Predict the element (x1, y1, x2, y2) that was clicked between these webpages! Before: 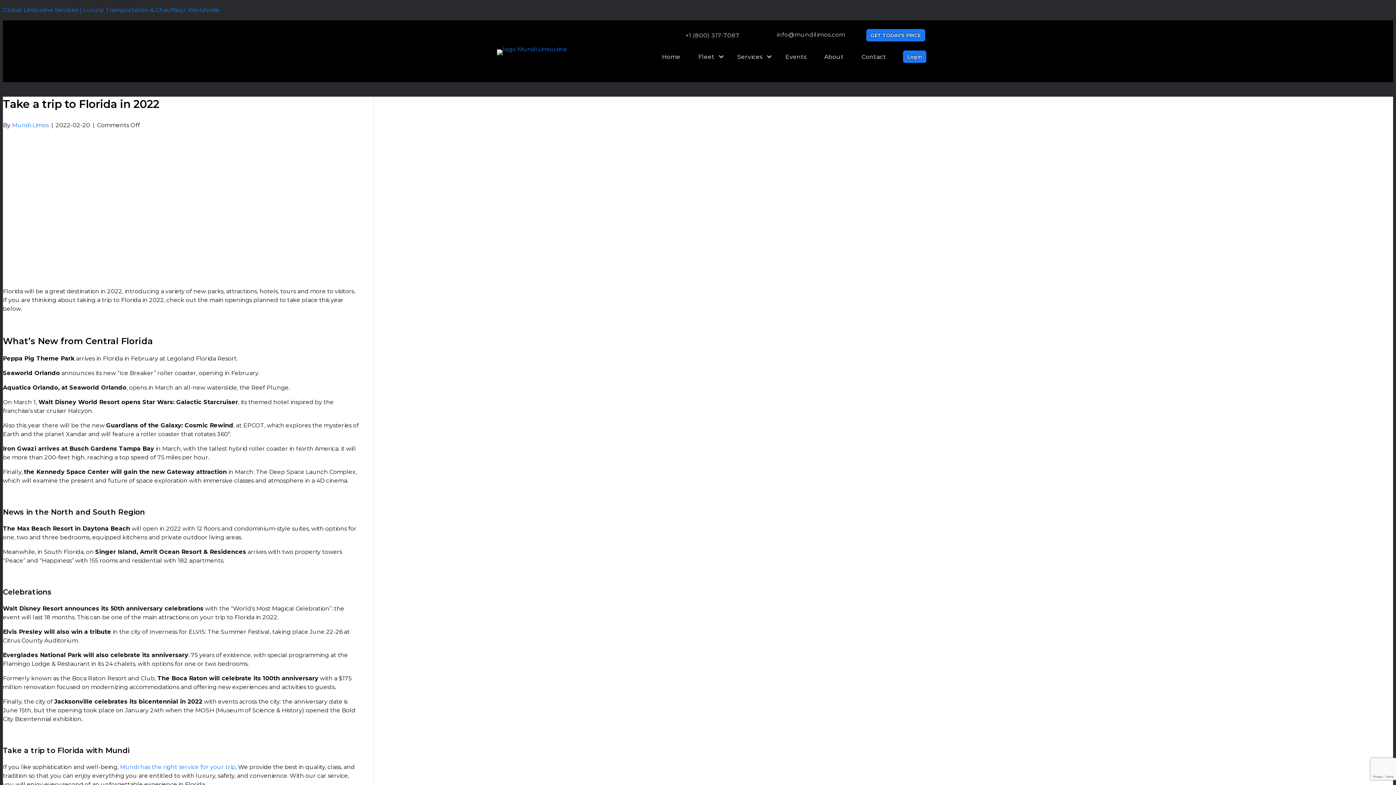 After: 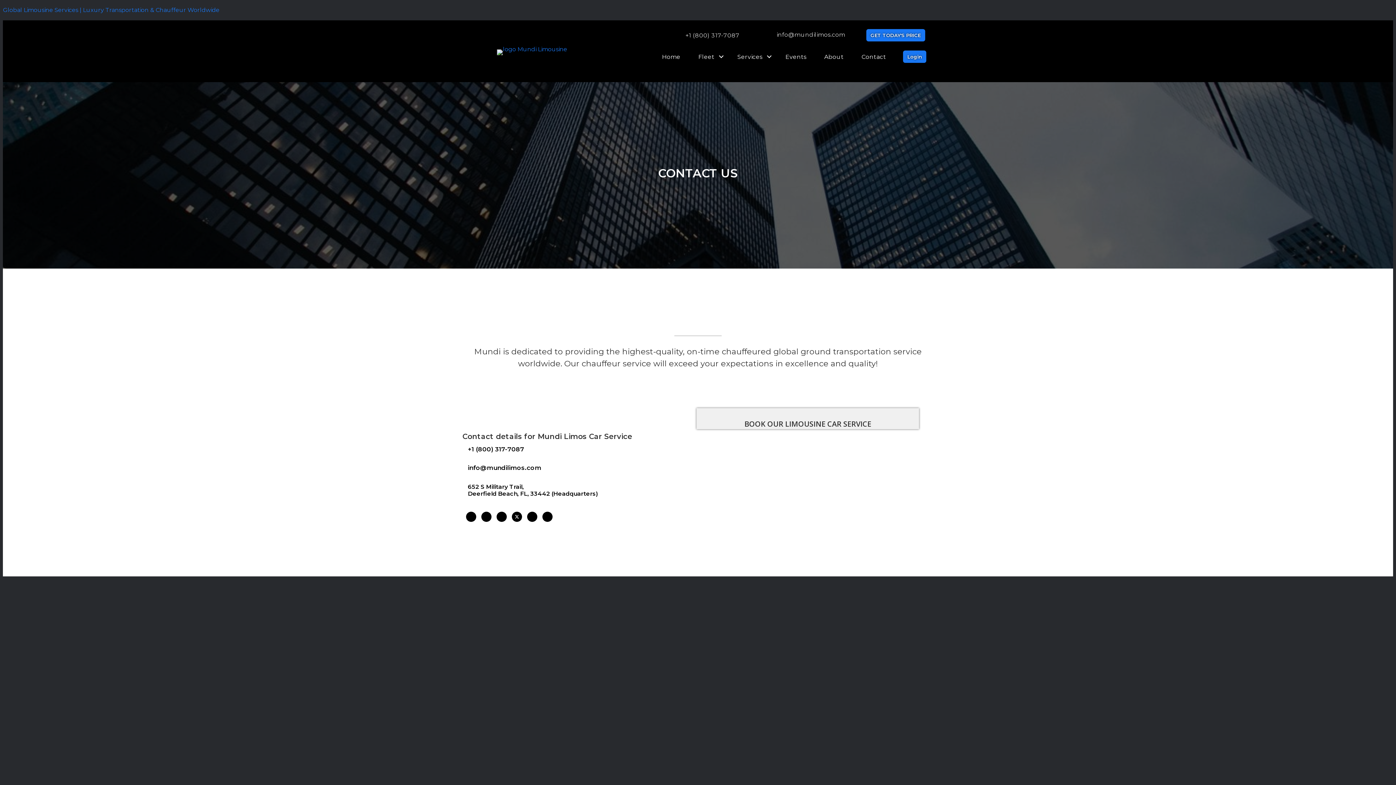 Action: label: Contact bbox: (853, 47, 895, 66)